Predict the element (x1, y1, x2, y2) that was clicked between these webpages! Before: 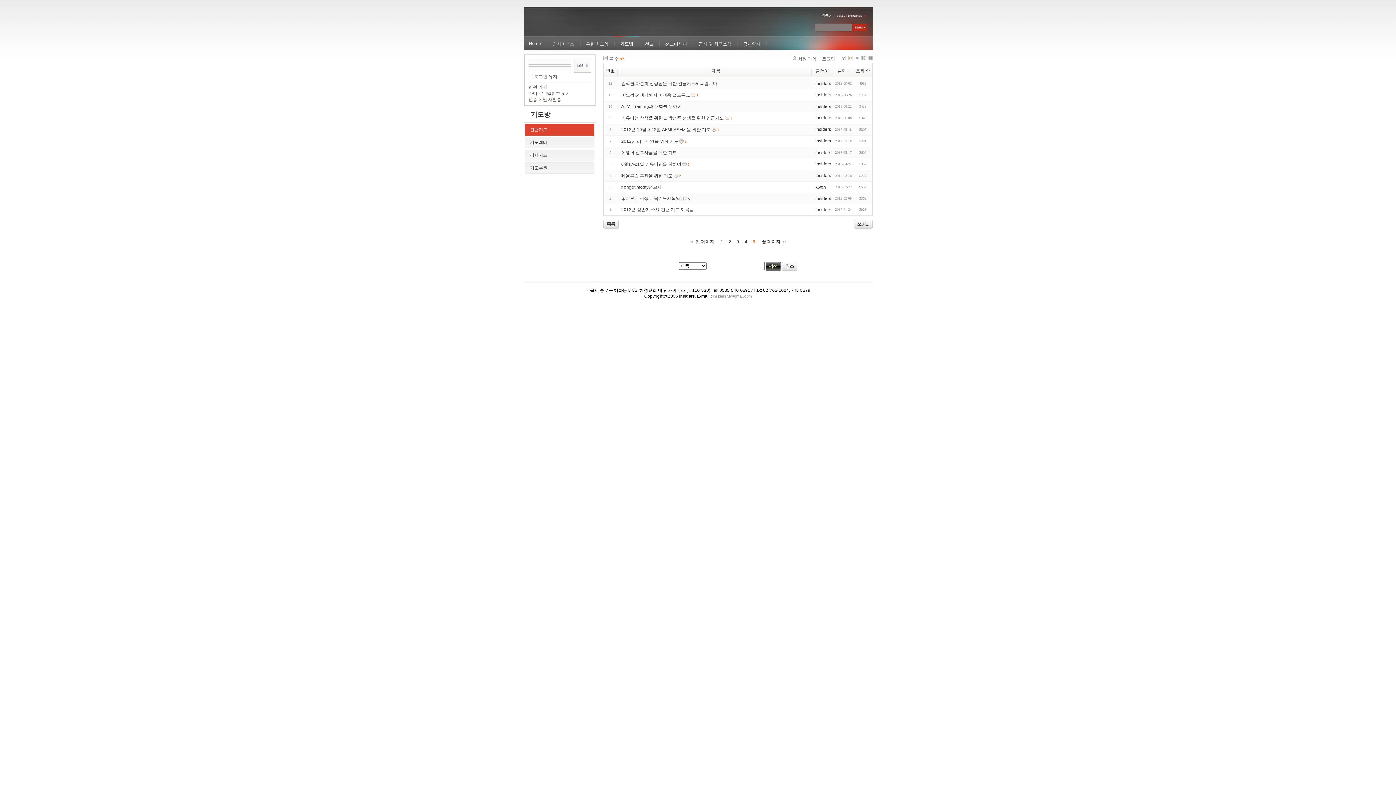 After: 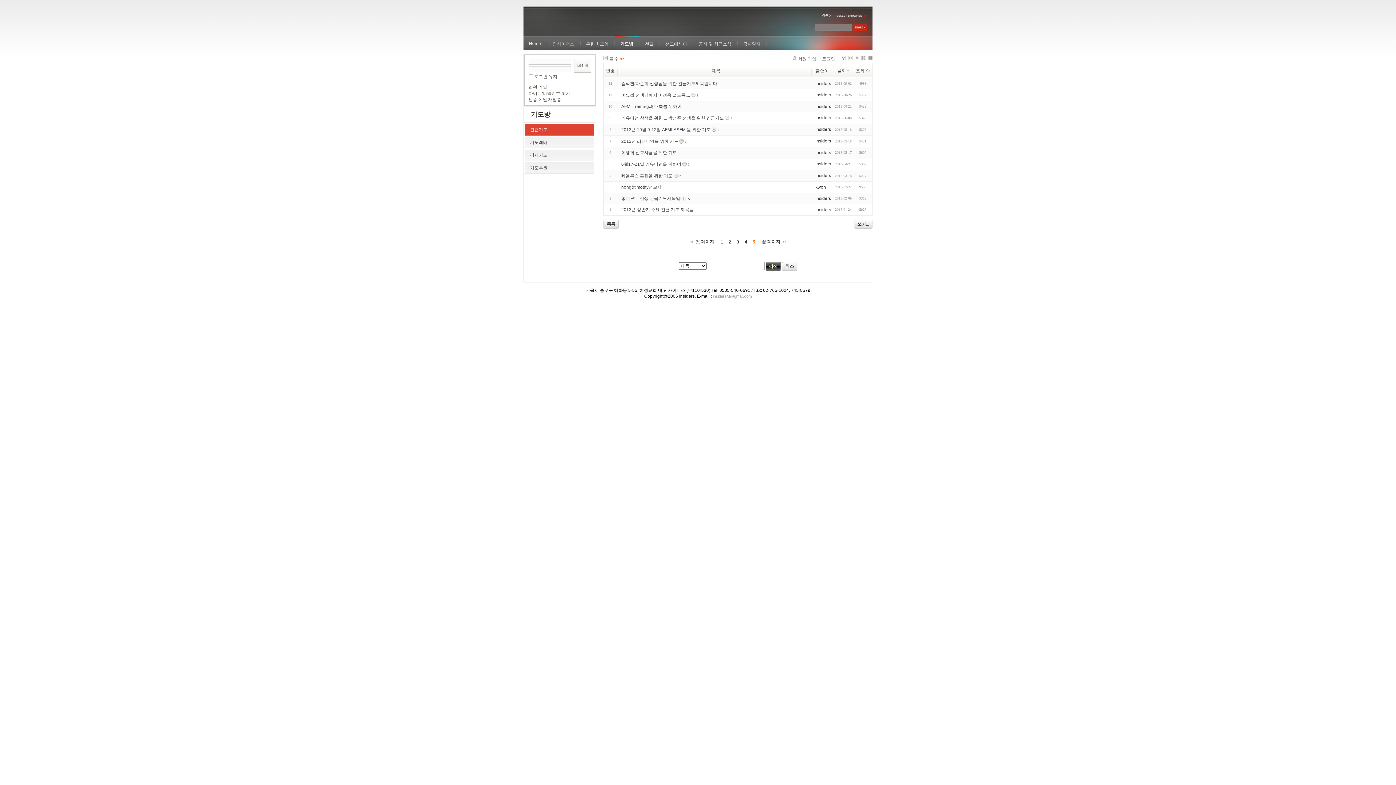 Action: label: 끝 페이지 bbox: (759, 238, 786, 245)